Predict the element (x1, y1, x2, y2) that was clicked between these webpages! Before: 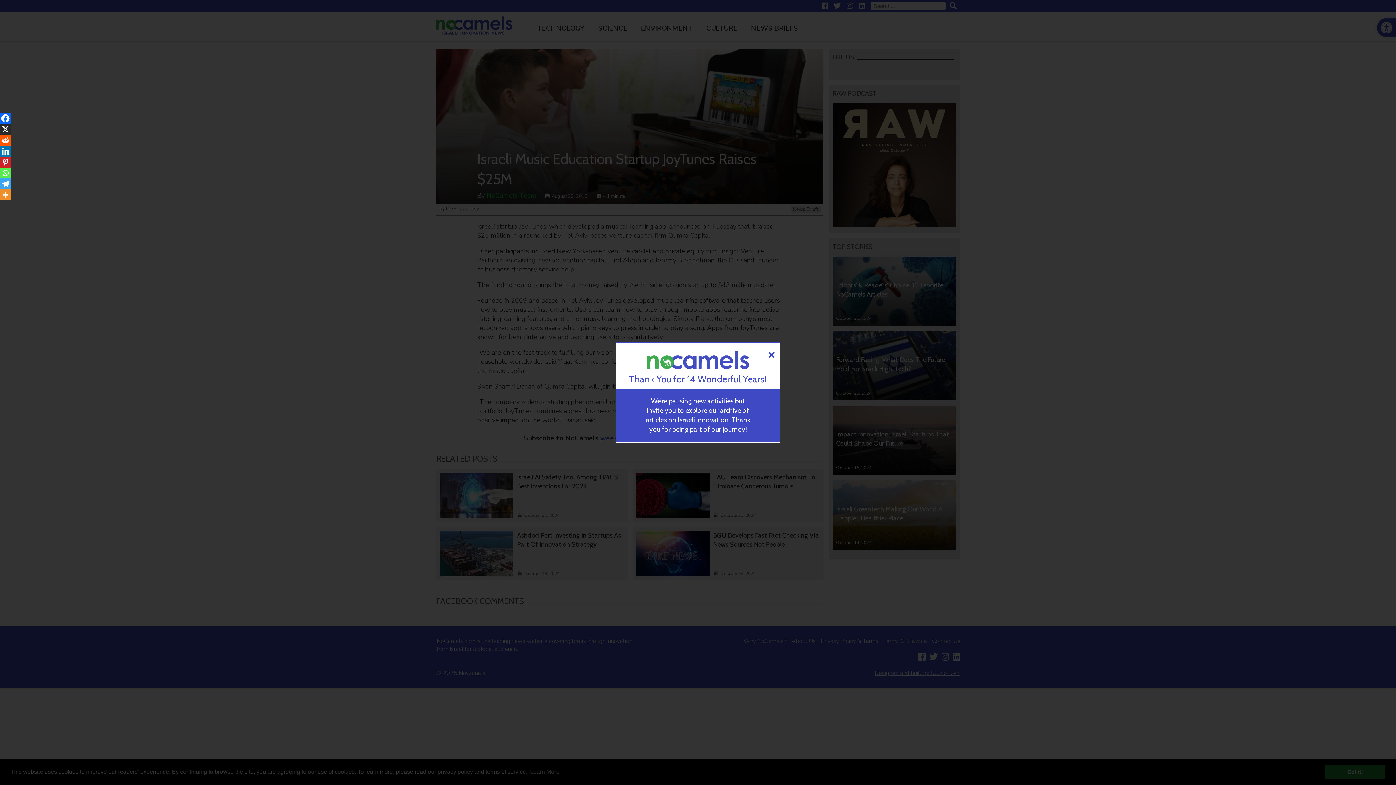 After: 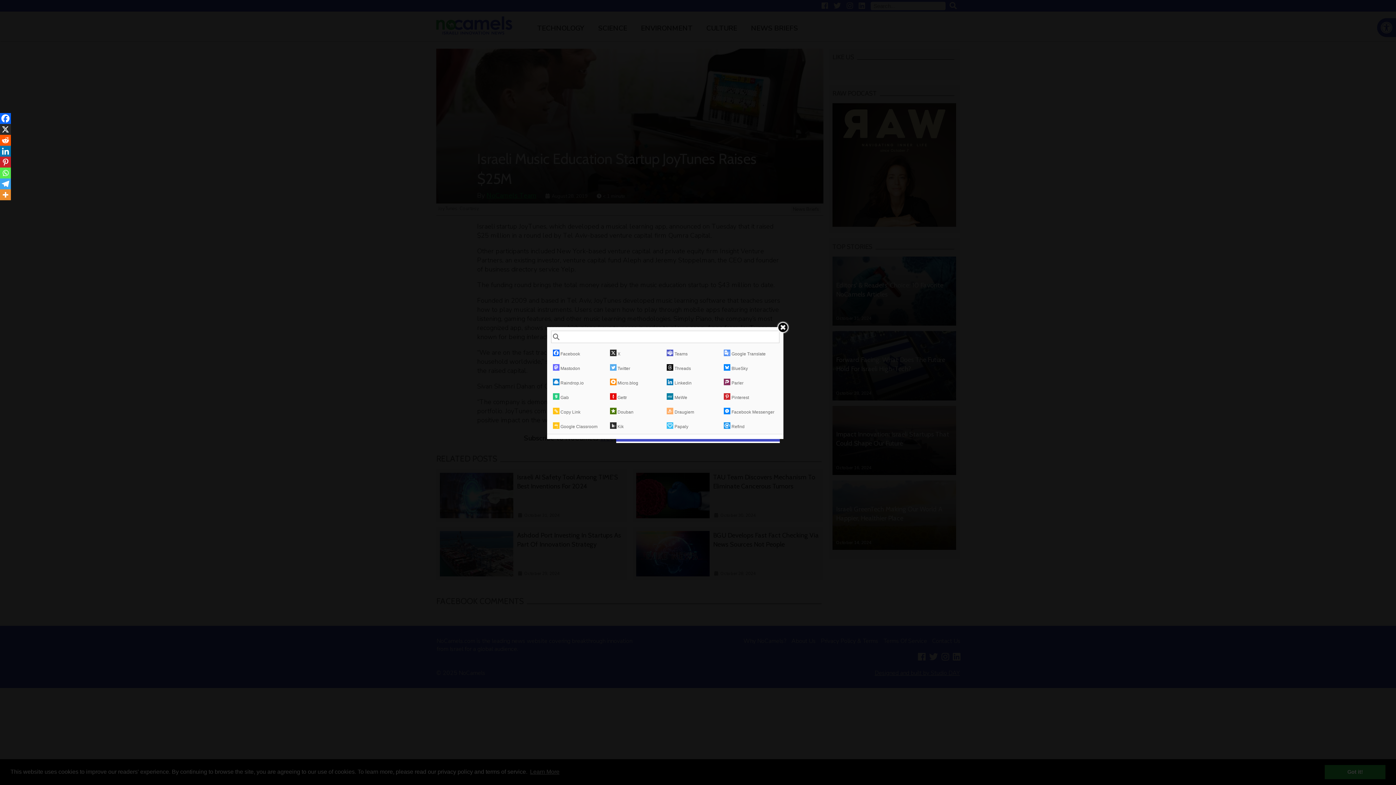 Action: bbox: (0, 189, 10, 200)